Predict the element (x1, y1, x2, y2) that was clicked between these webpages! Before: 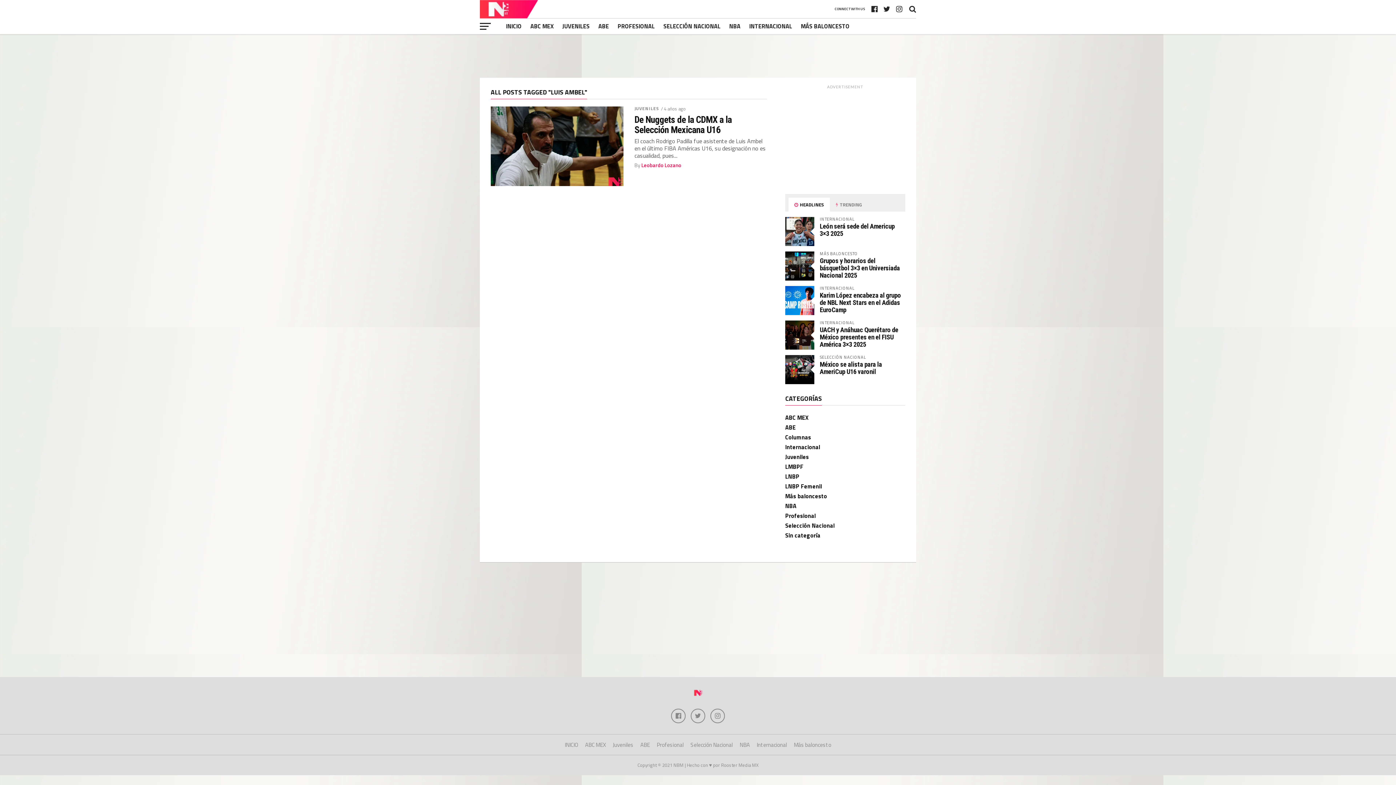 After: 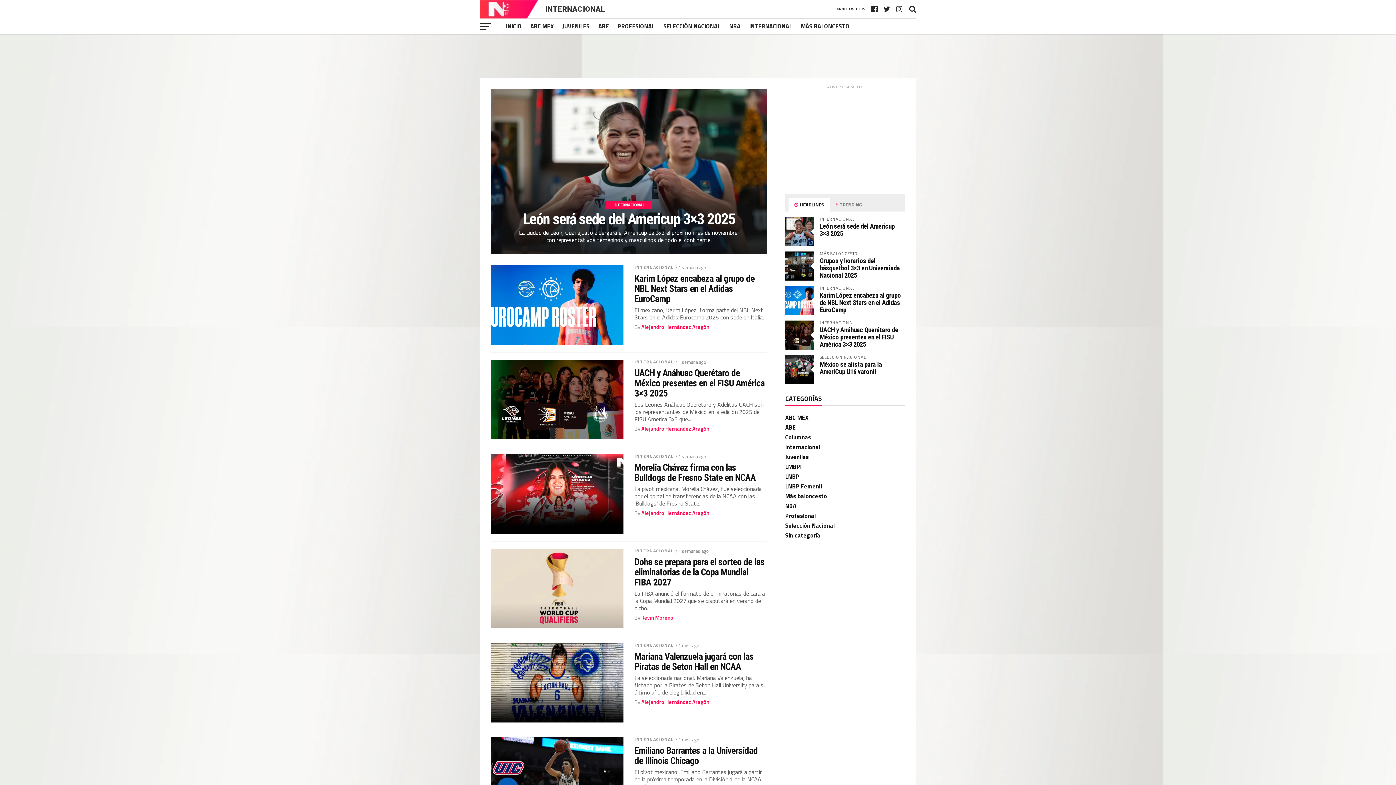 Action: bbox: (756, 741, 787, 749) label: Internacional